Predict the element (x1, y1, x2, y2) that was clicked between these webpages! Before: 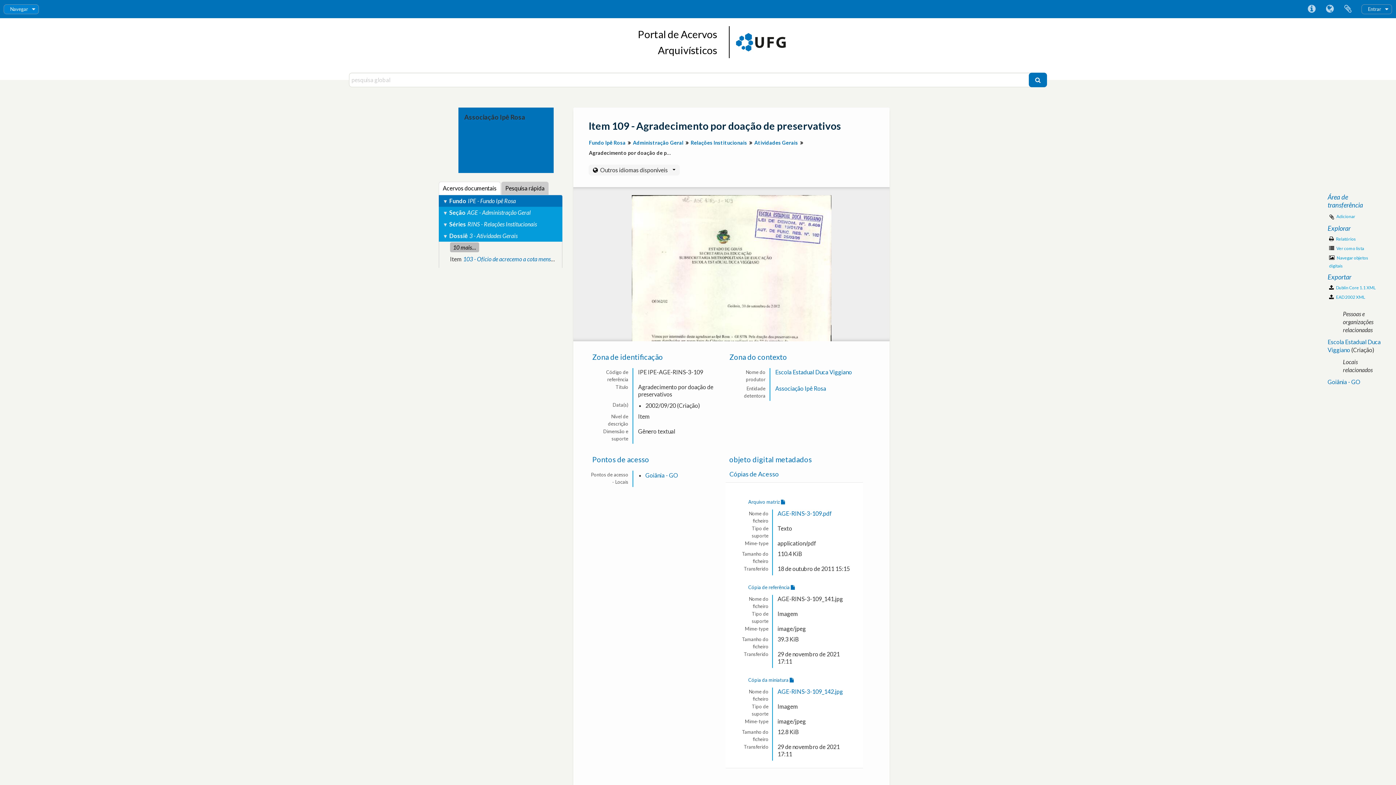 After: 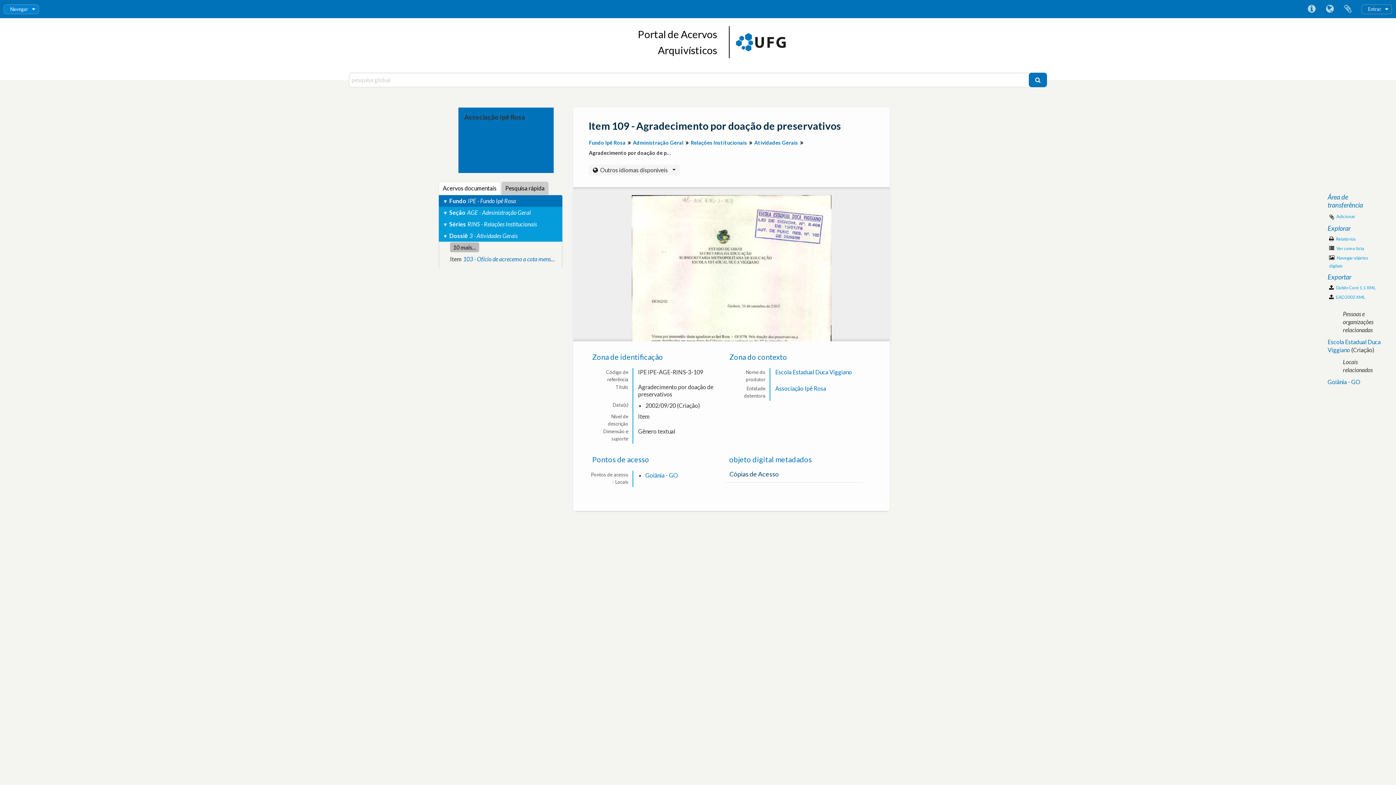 Action: label: Cópias de Acesso bbox: (729, 466, 859, 482)